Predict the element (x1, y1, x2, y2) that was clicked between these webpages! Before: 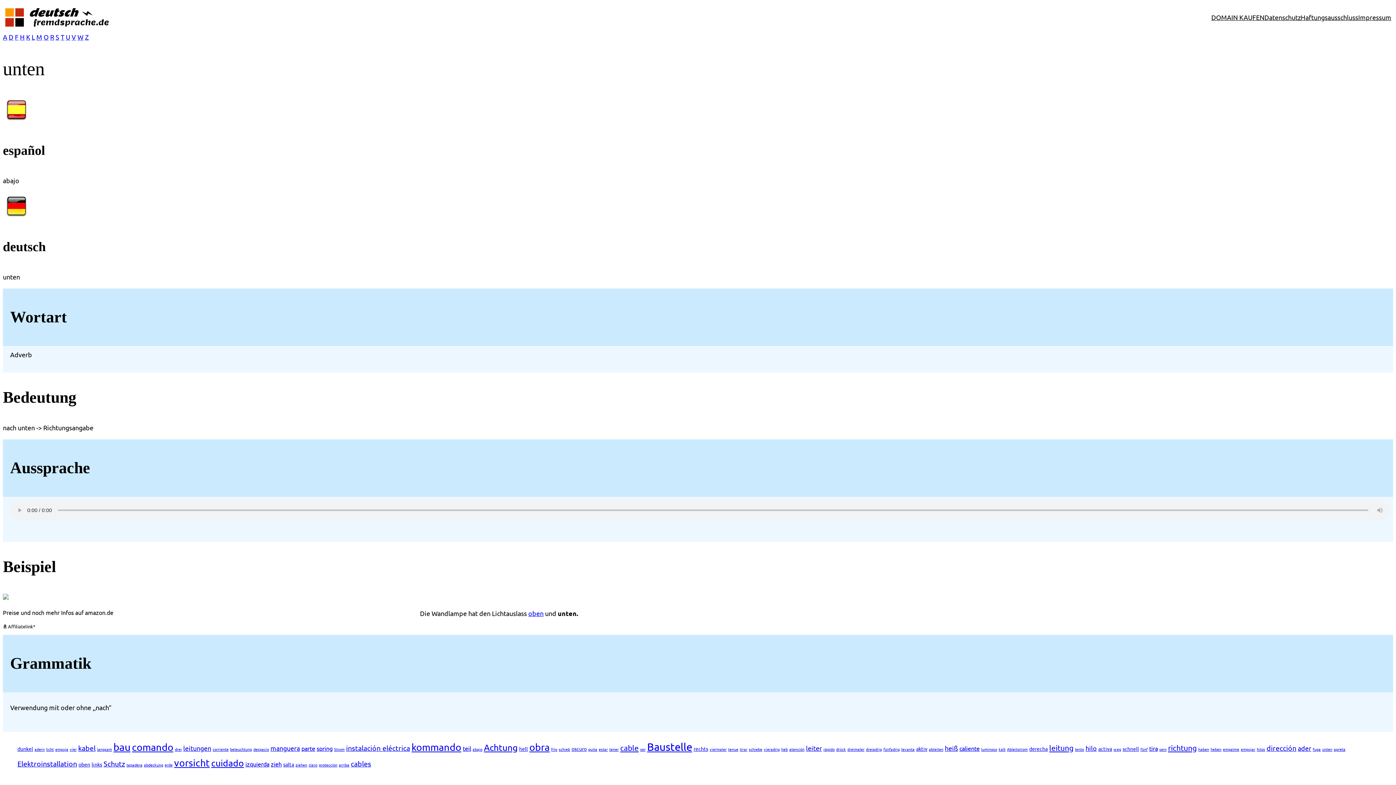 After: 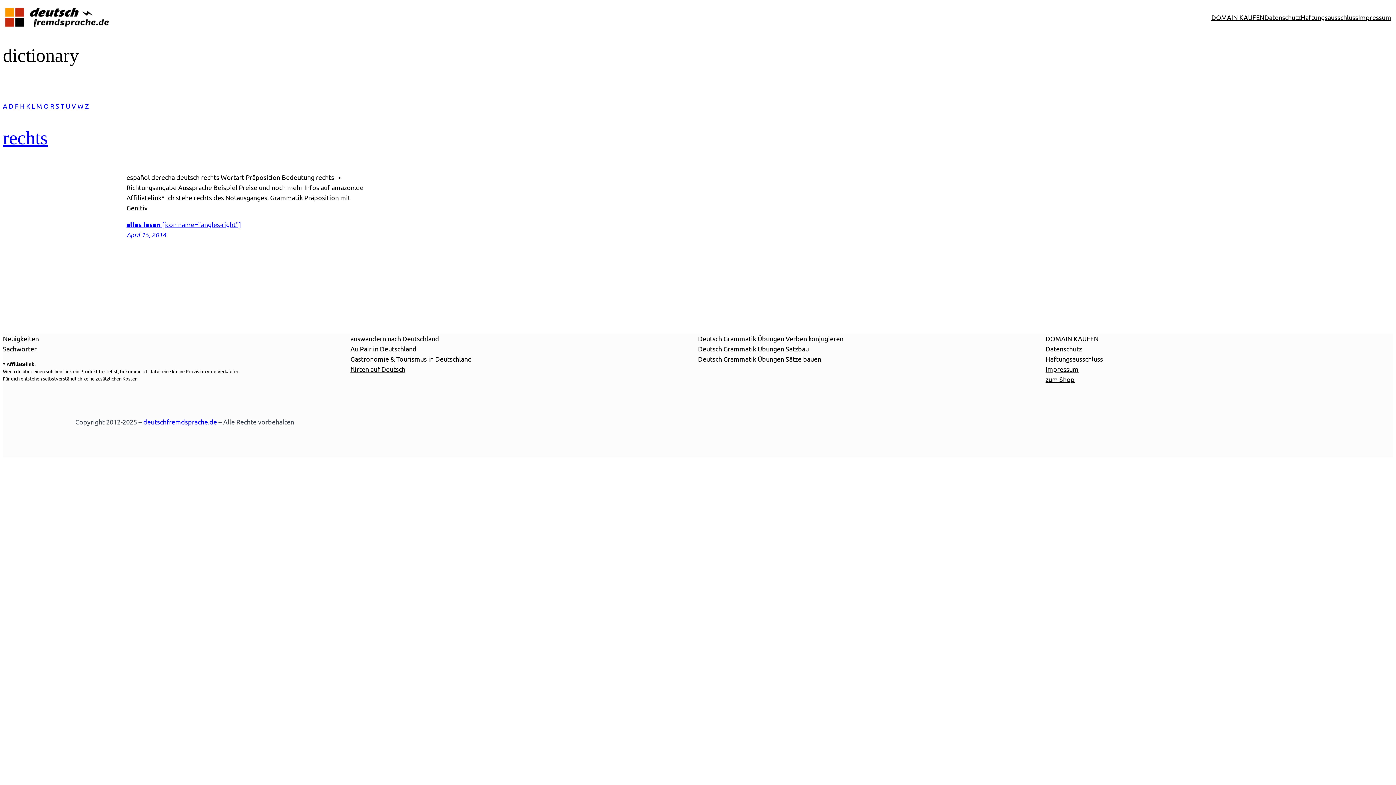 Action: bbox: (50, 33, 54, 40) label: R